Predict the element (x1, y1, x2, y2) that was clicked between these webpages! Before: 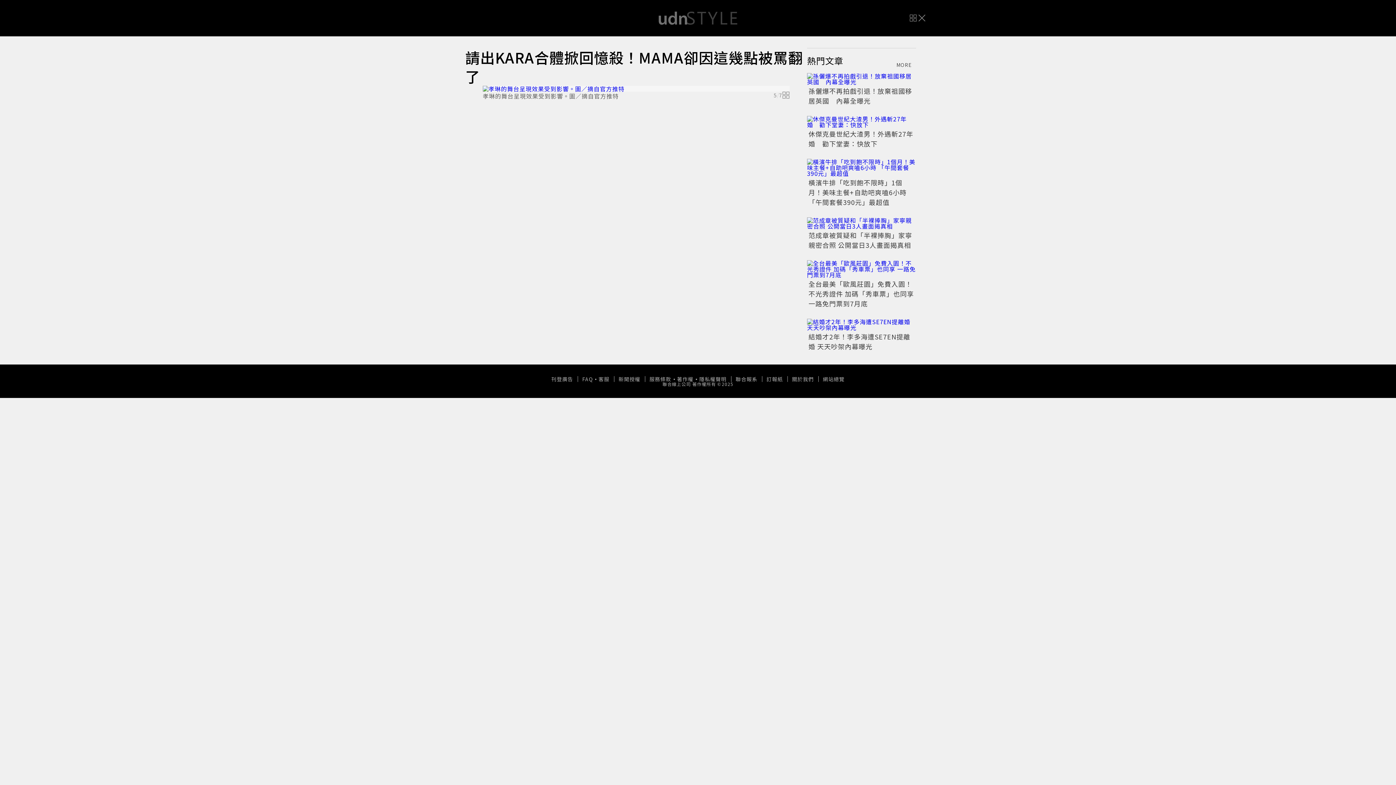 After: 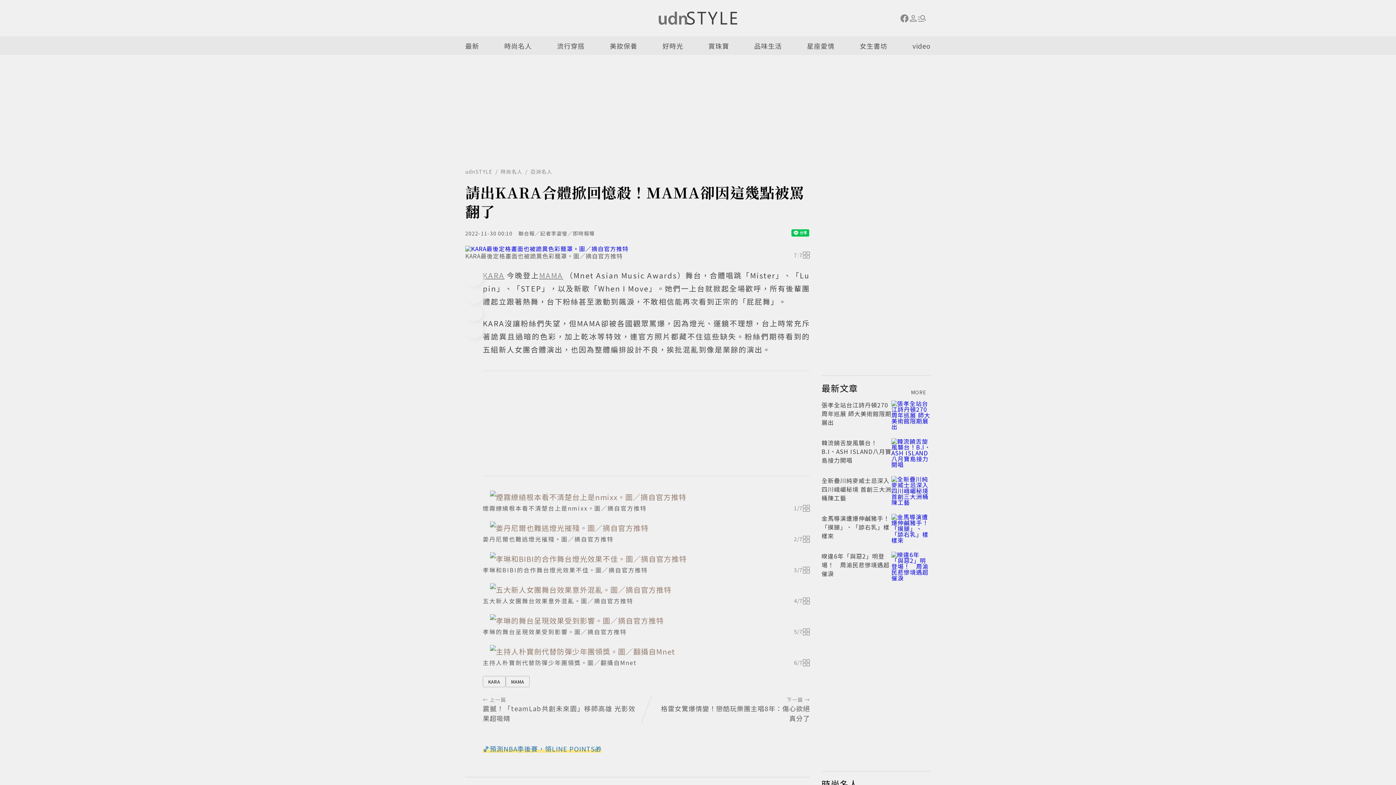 Action: bbox: (917, 13, 926, 22)